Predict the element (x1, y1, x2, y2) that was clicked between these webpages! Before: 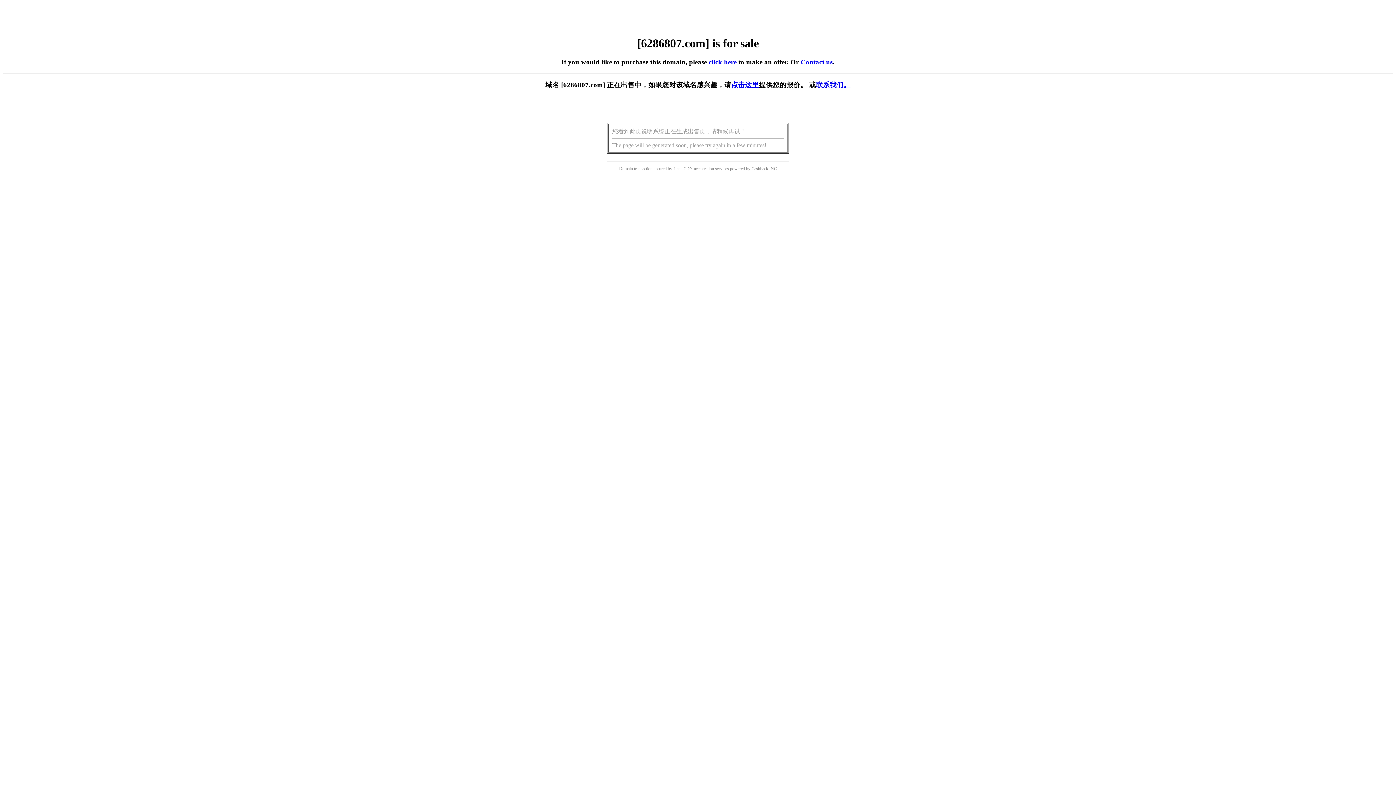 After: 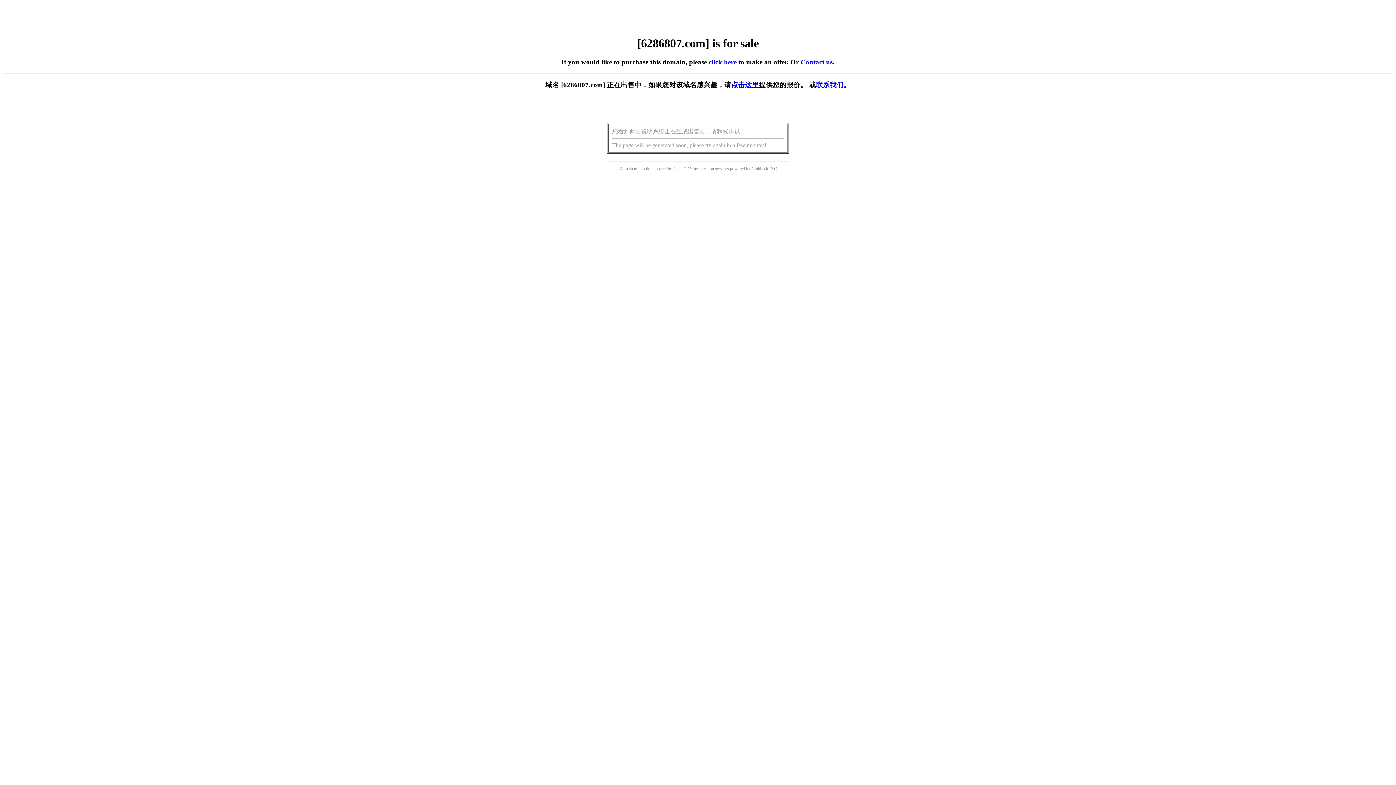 Action: bbox: (708, 58, 736, 65) label: click here